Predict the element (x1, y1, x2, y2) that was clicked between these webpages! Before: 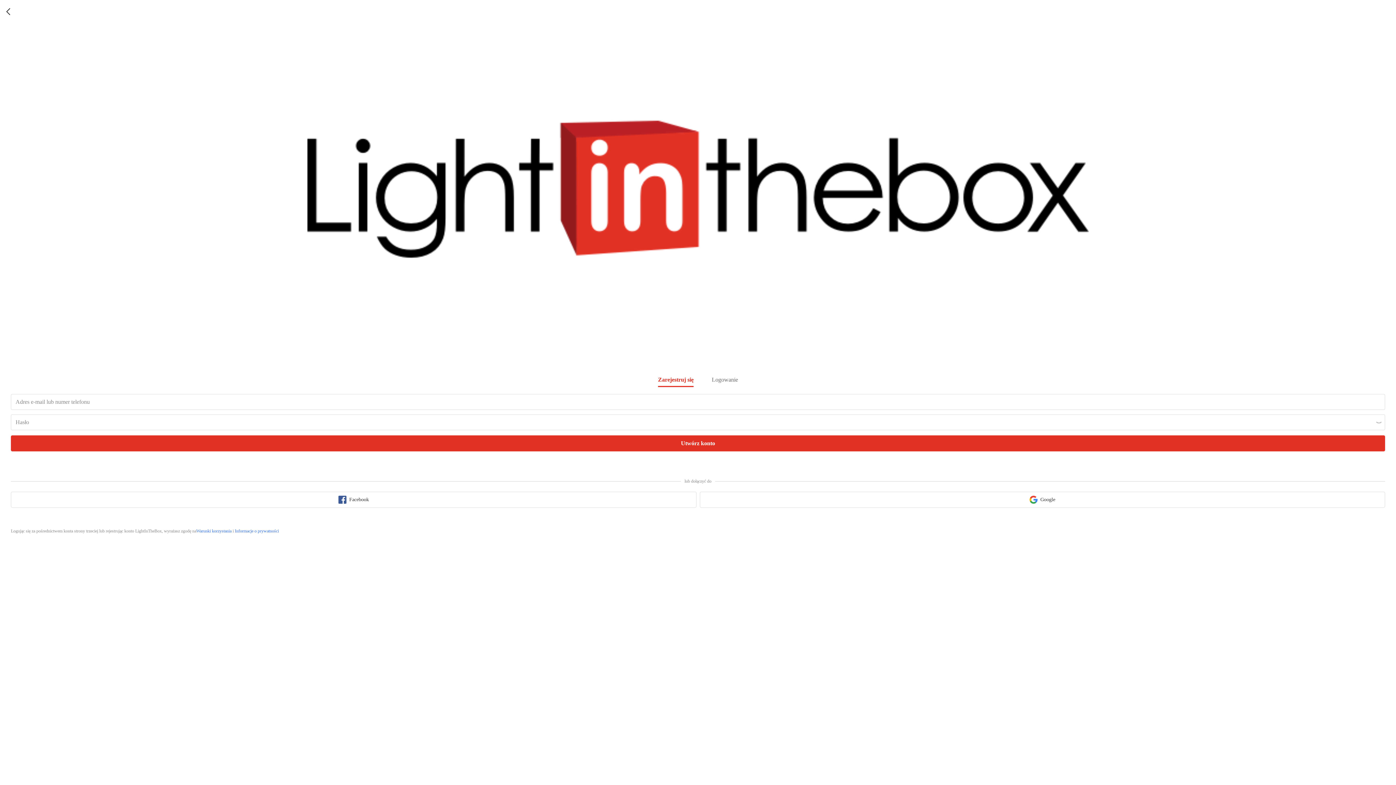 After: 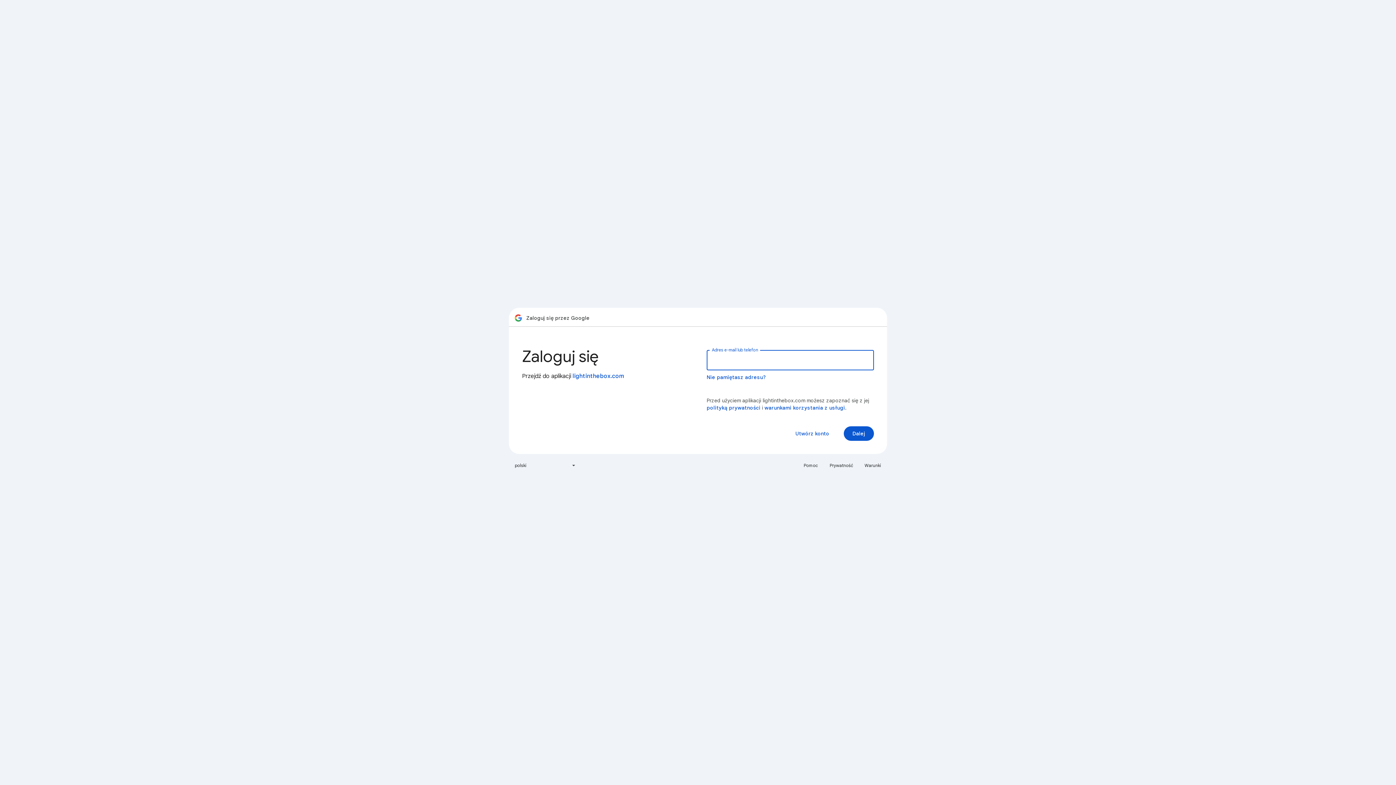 Action: bbox: (699, 492, 1385, 508) label: google sign in button